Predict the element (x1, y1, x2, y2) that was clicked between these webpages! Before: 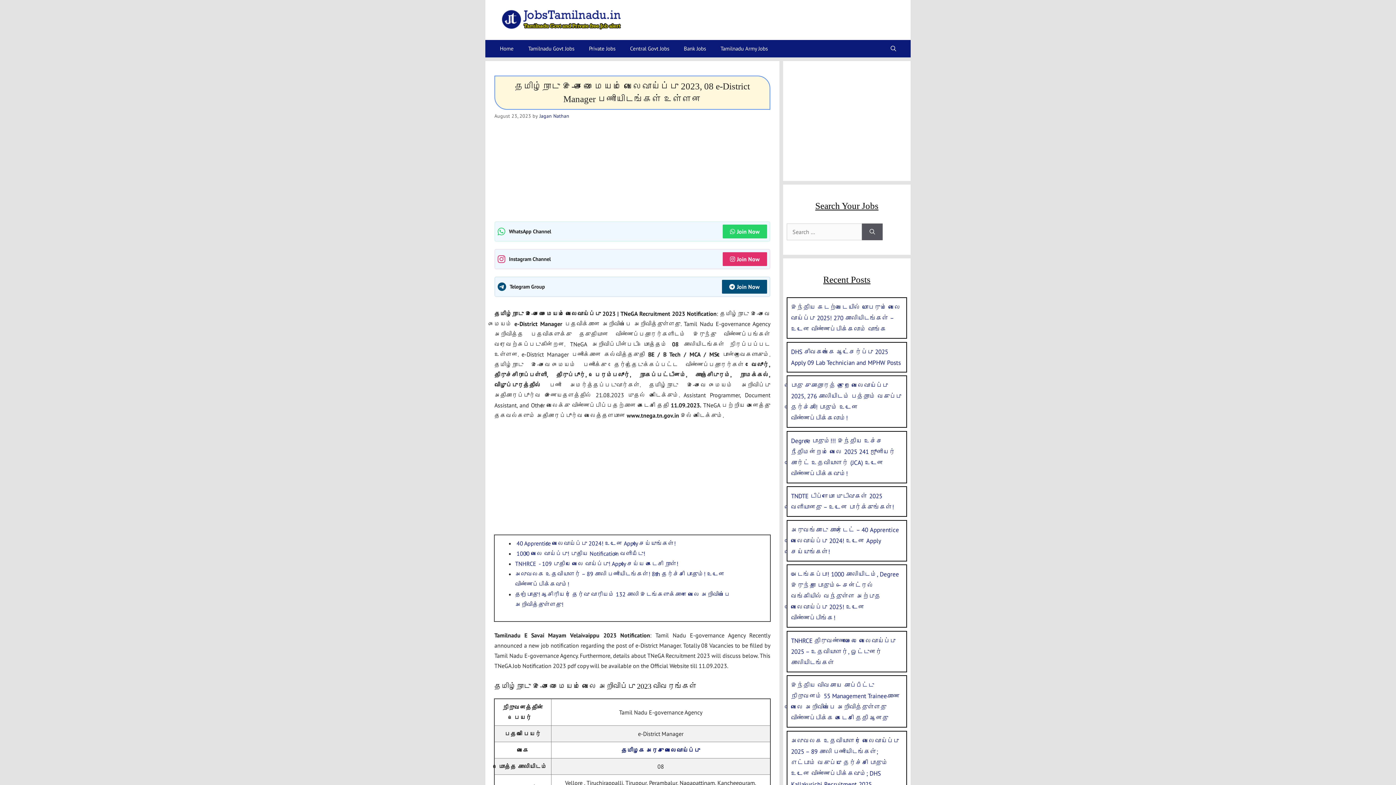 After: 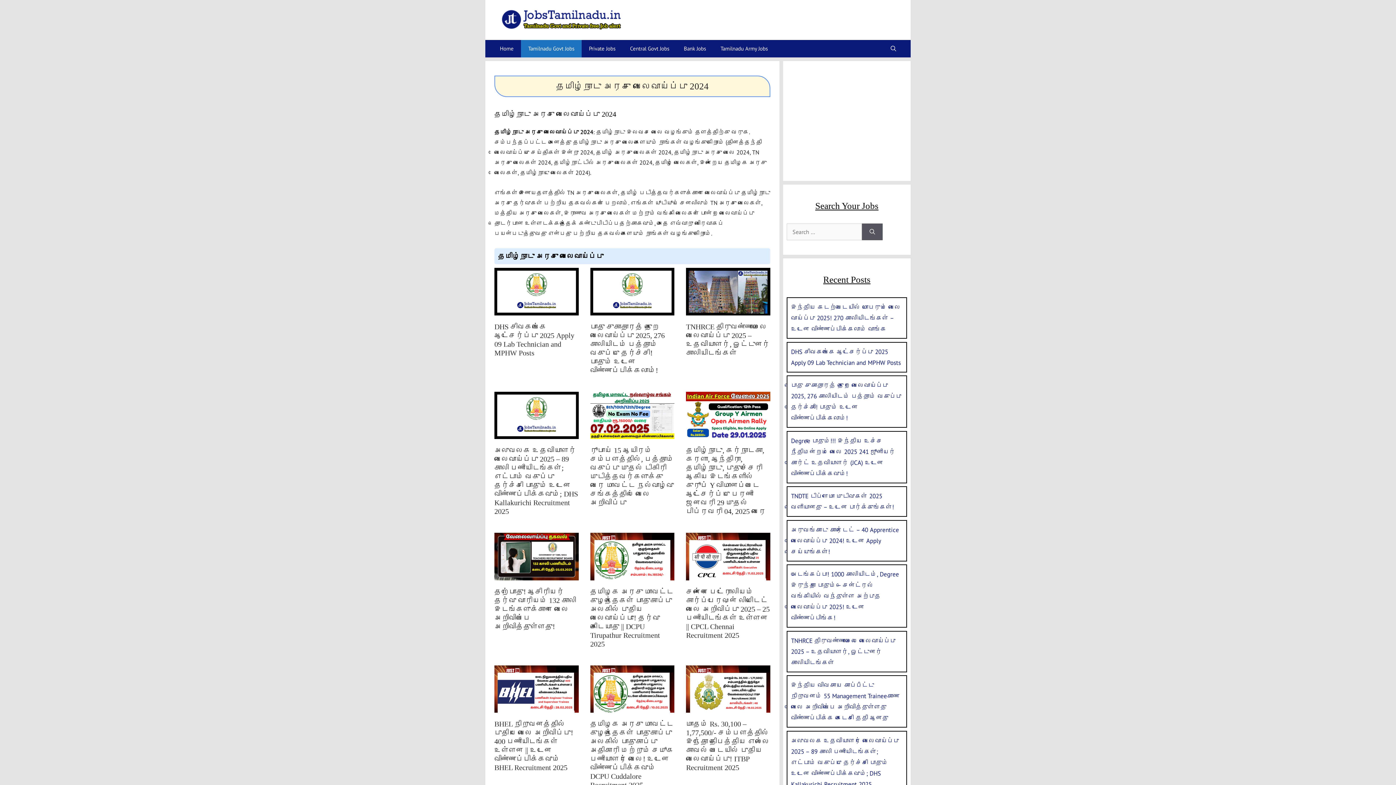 Action: bbox: (621, 746, 700, 754) label: தமிழக அரசு வேலைவாய்ப்பு